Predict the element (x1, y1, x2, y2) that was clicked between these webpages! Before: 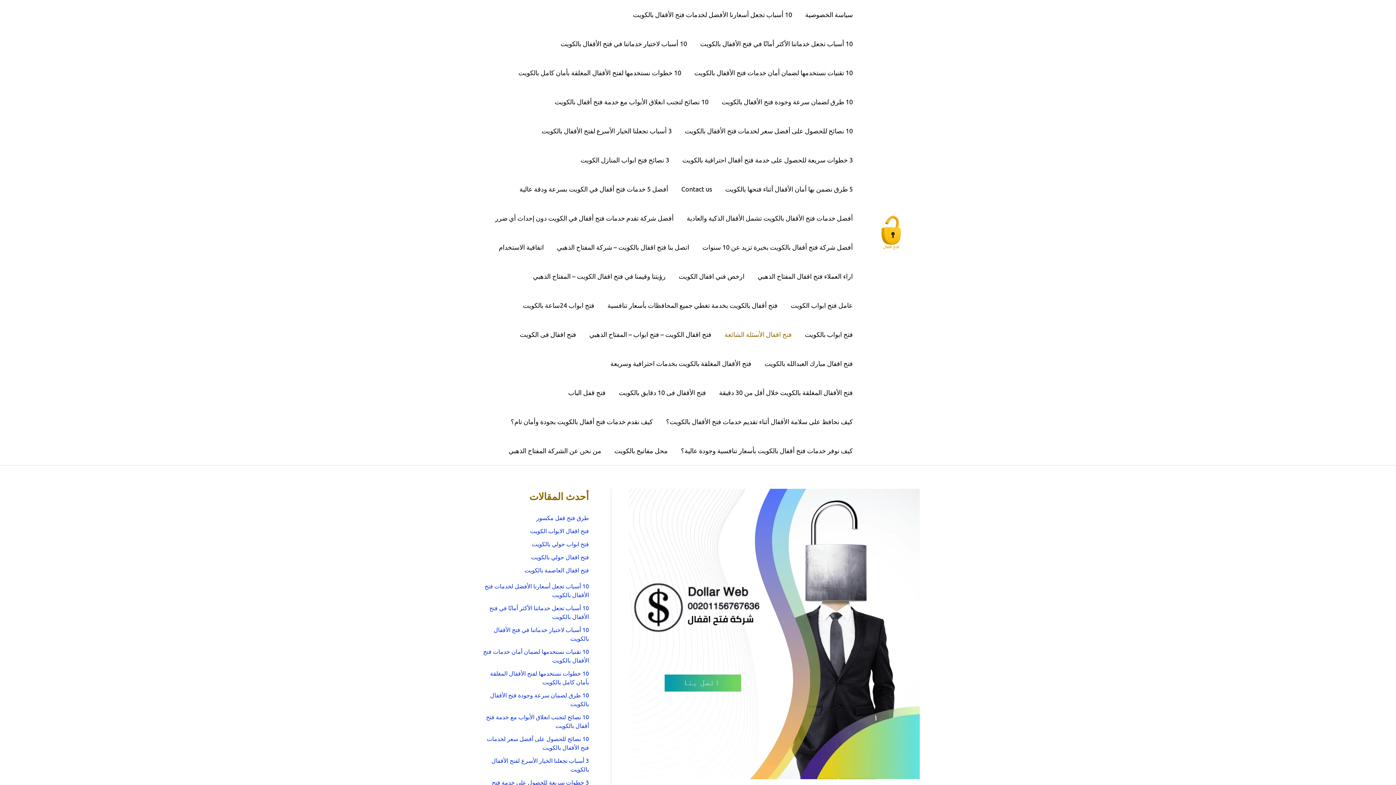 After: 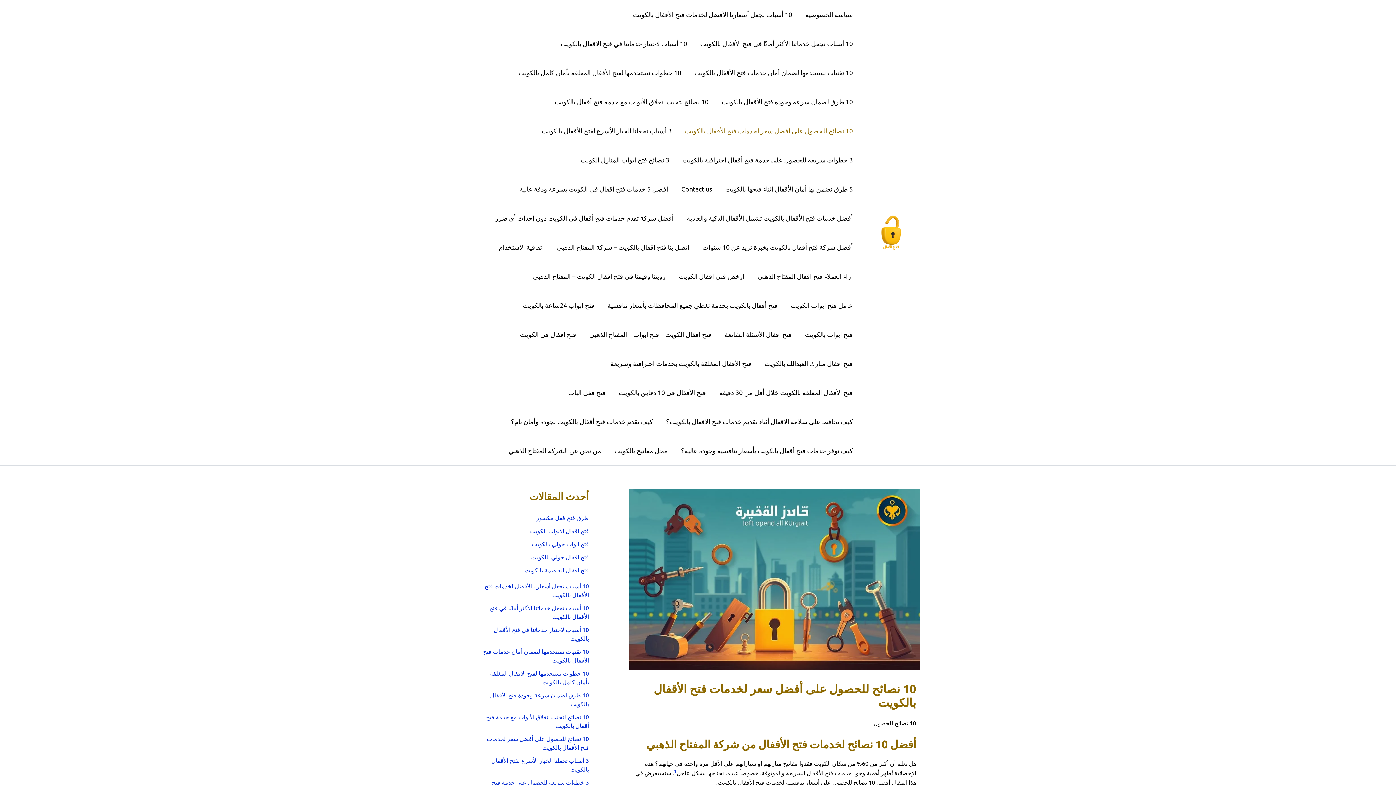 Action: label: 10 نصائح للحصول على أفضل سعر لخدمات فتح الأقفال بالكويت bbox: (678, 116, 859, 145)